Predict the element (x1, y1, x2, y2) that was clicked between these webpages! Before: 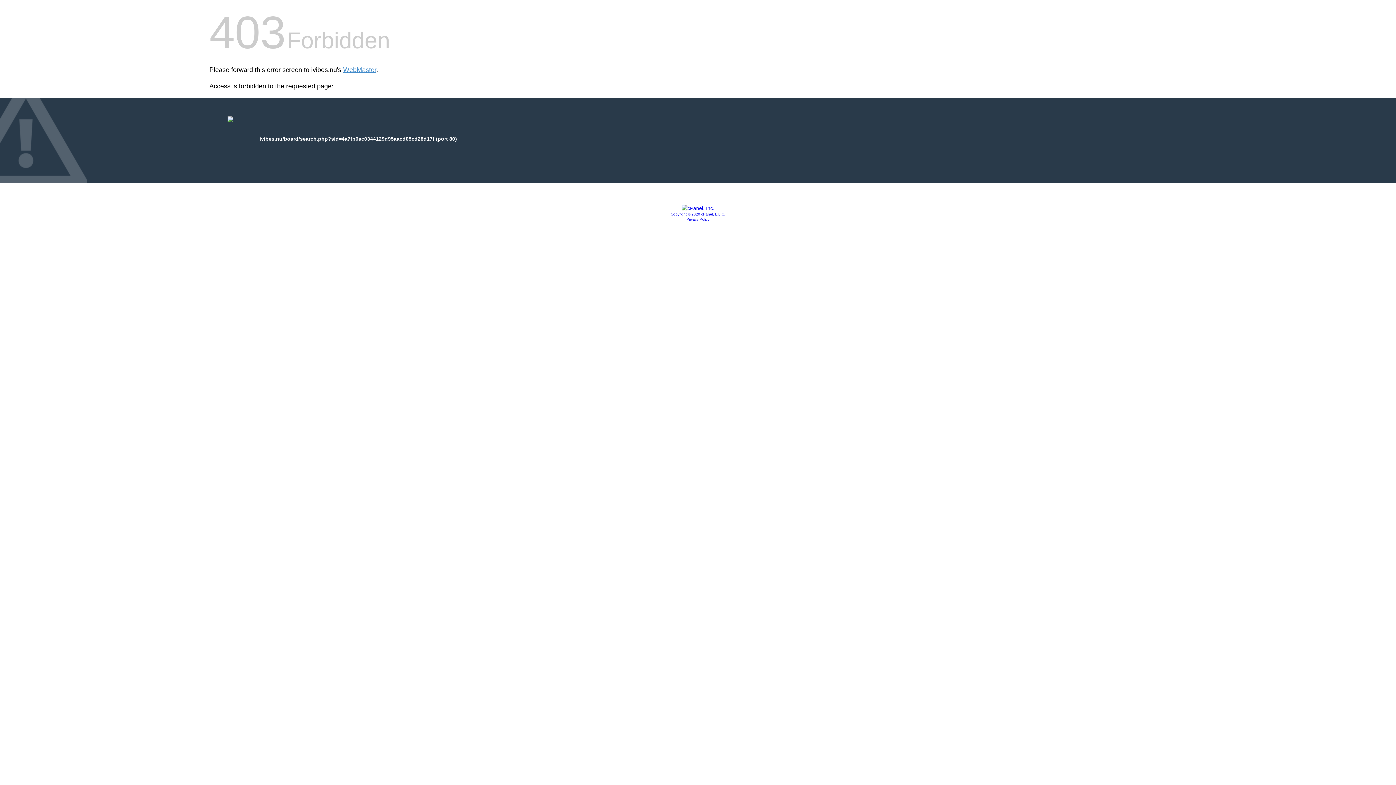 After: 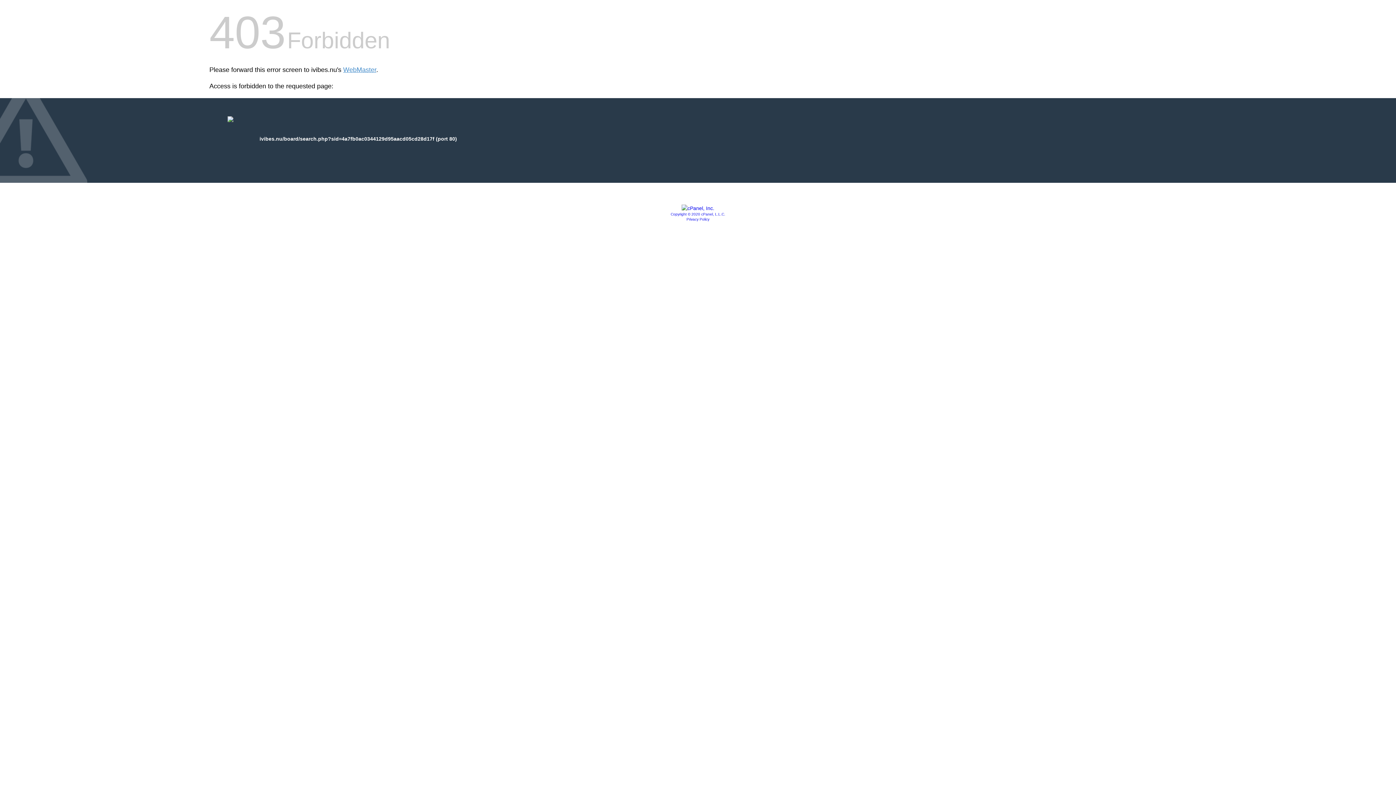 Action: bbox: (681, 205, 714, 211)